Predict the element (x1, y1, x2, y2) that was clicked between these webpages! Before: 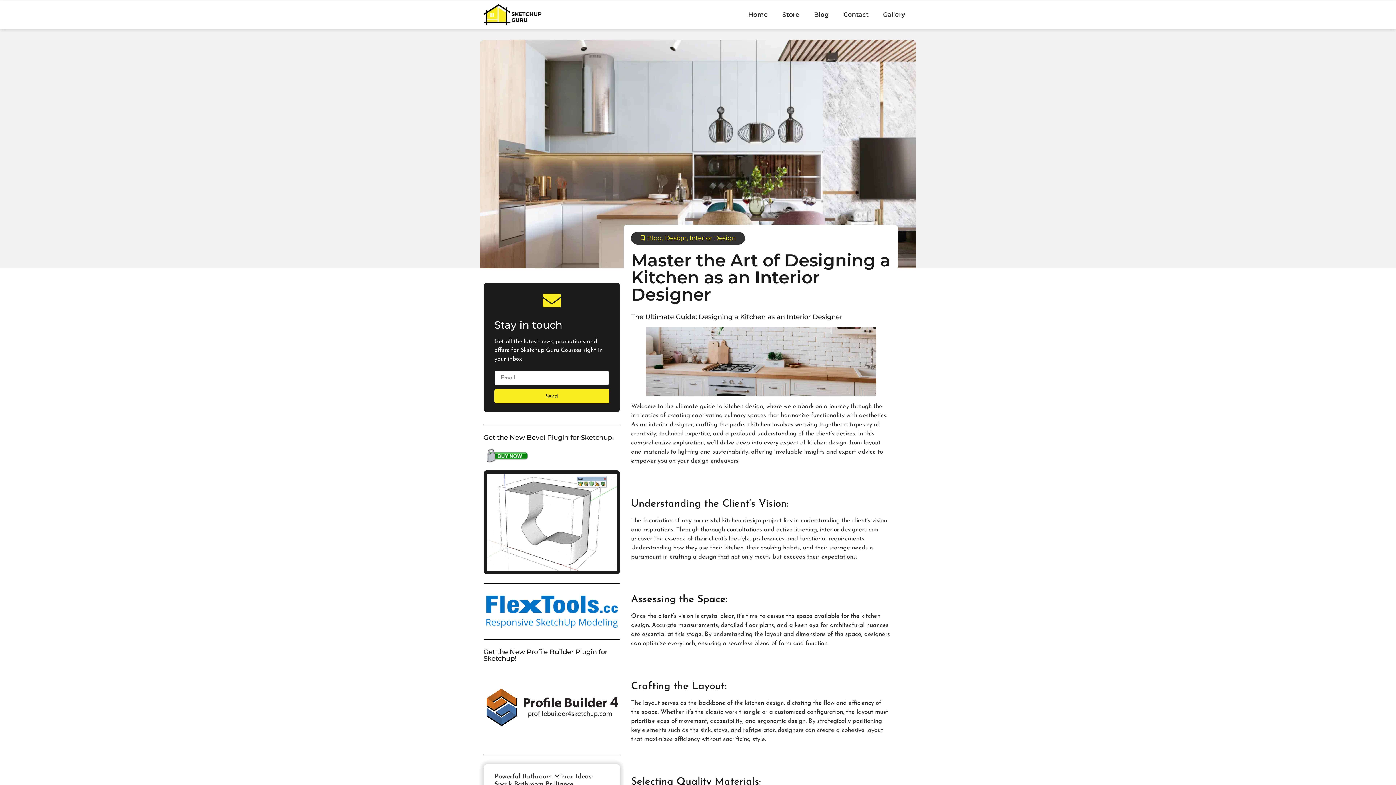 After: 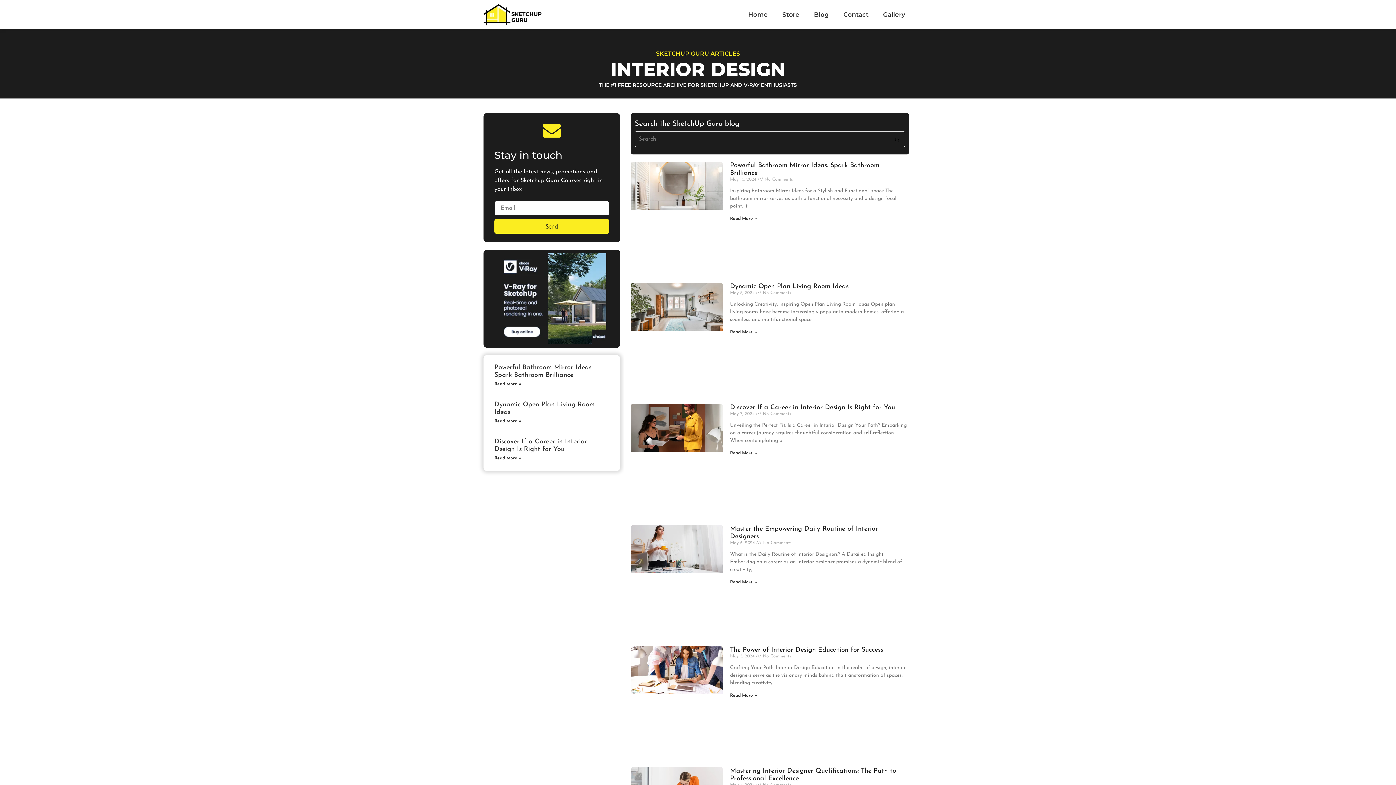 Action: bbox: (689, 234, 736, 241) label: Interior Design